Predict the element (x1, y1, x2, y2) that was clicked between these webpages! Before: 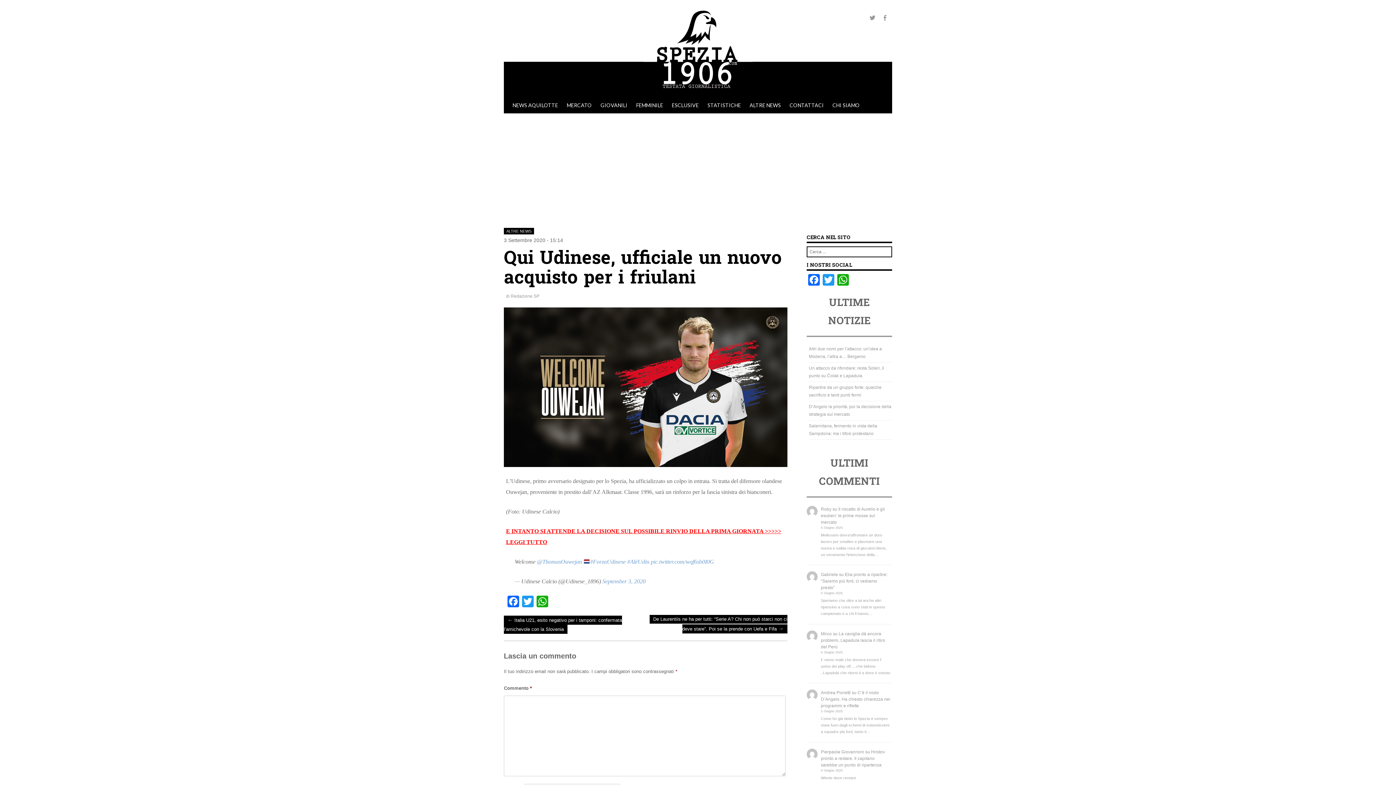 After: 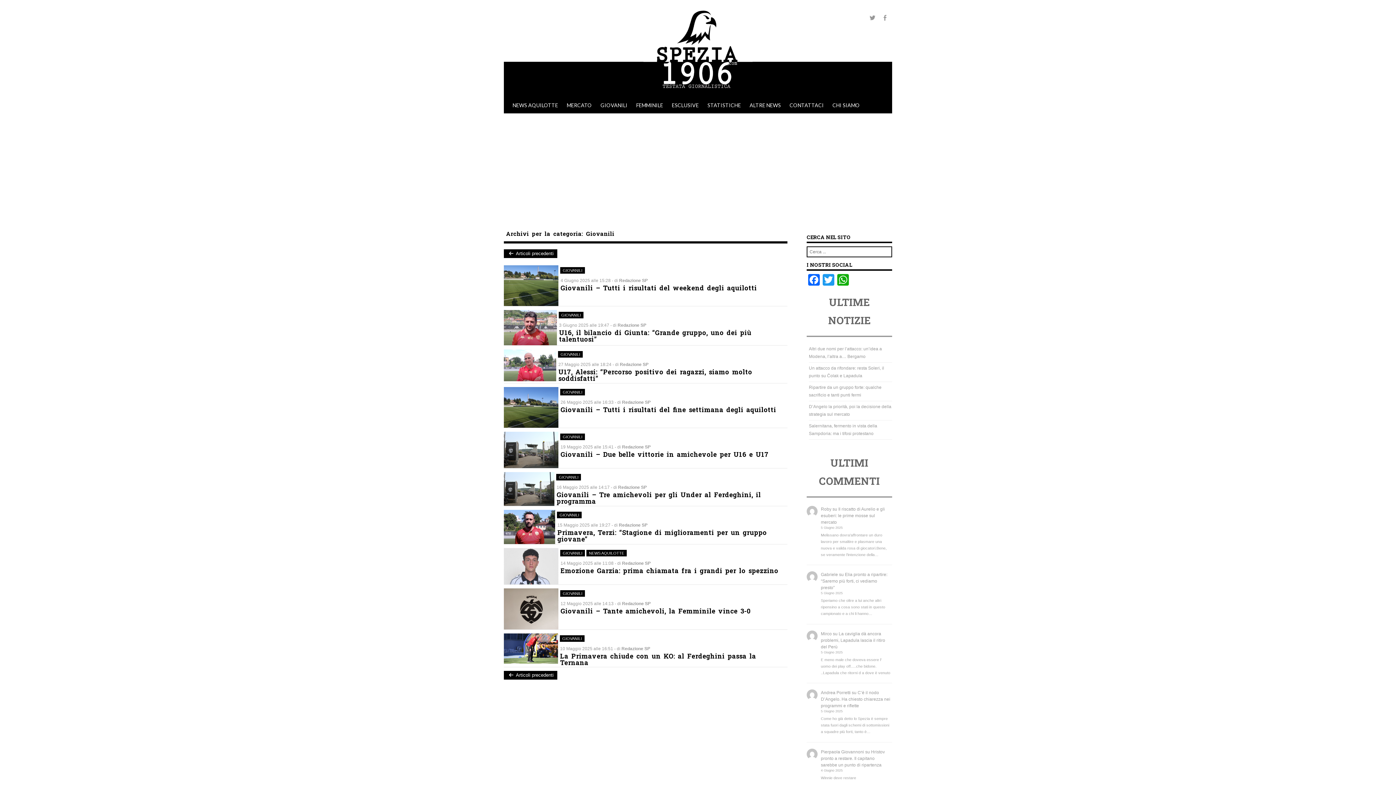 Action: label: GIOVANILI bbox: (596, 97, 632, 113)